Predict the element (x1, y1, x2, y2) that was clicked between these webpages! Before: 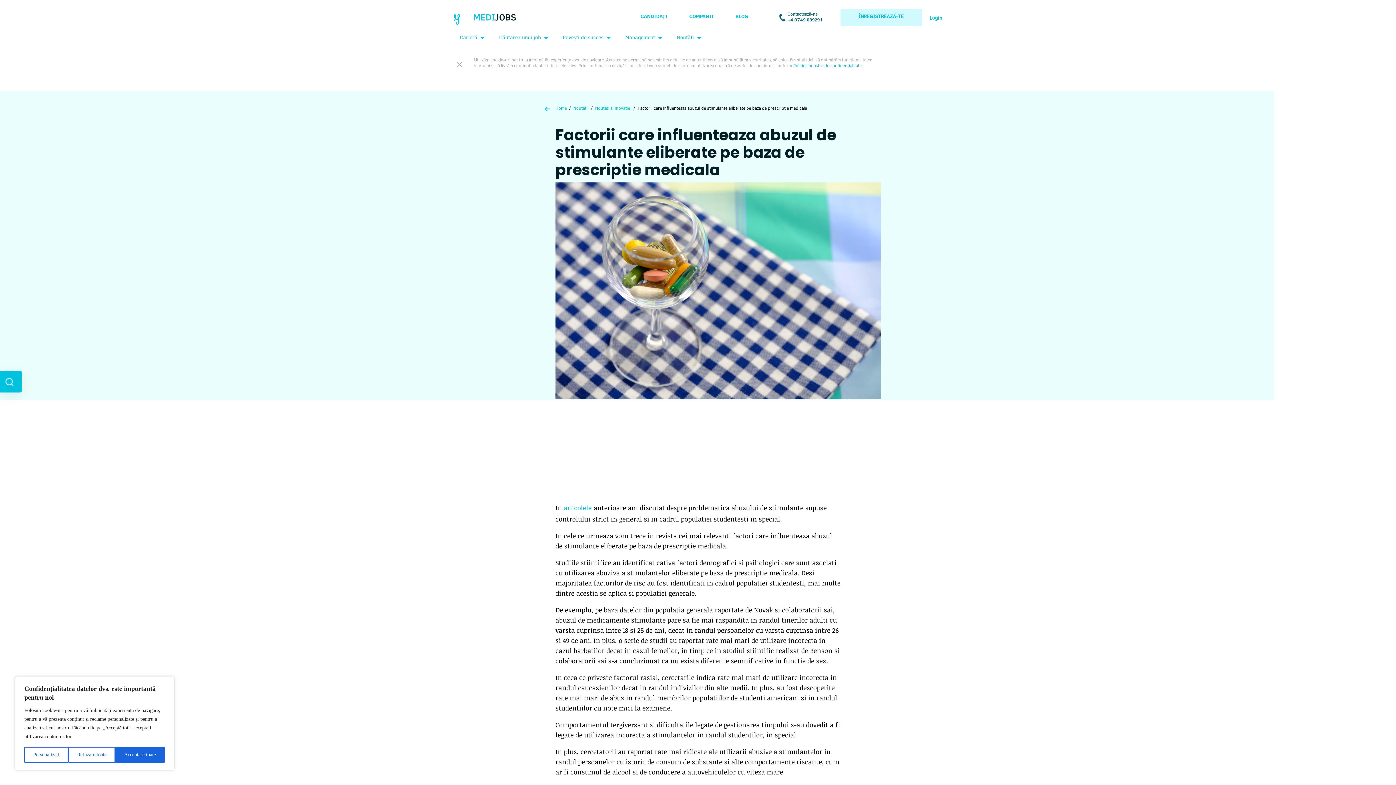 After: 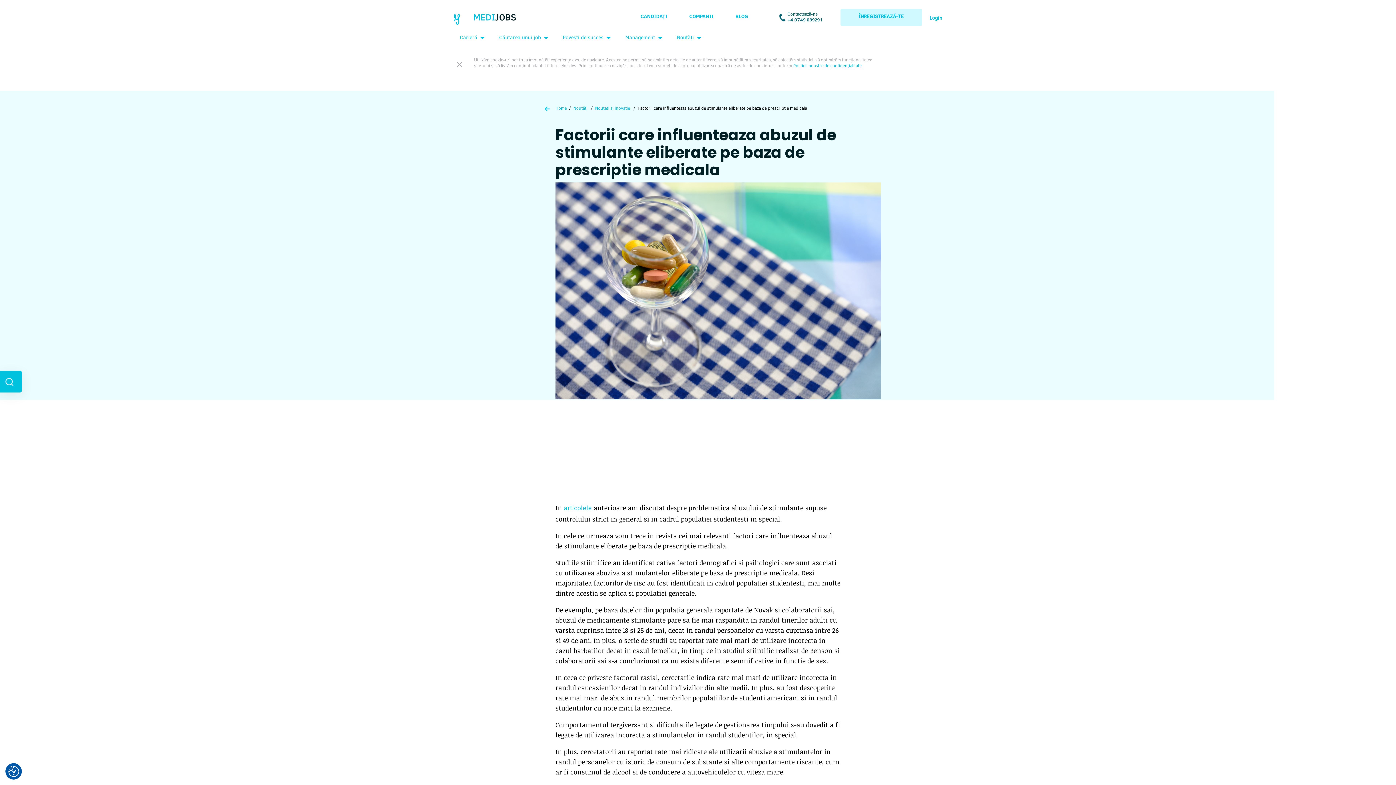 Action: bbox: (115, 747, 164, 763) label: Acceptare toate